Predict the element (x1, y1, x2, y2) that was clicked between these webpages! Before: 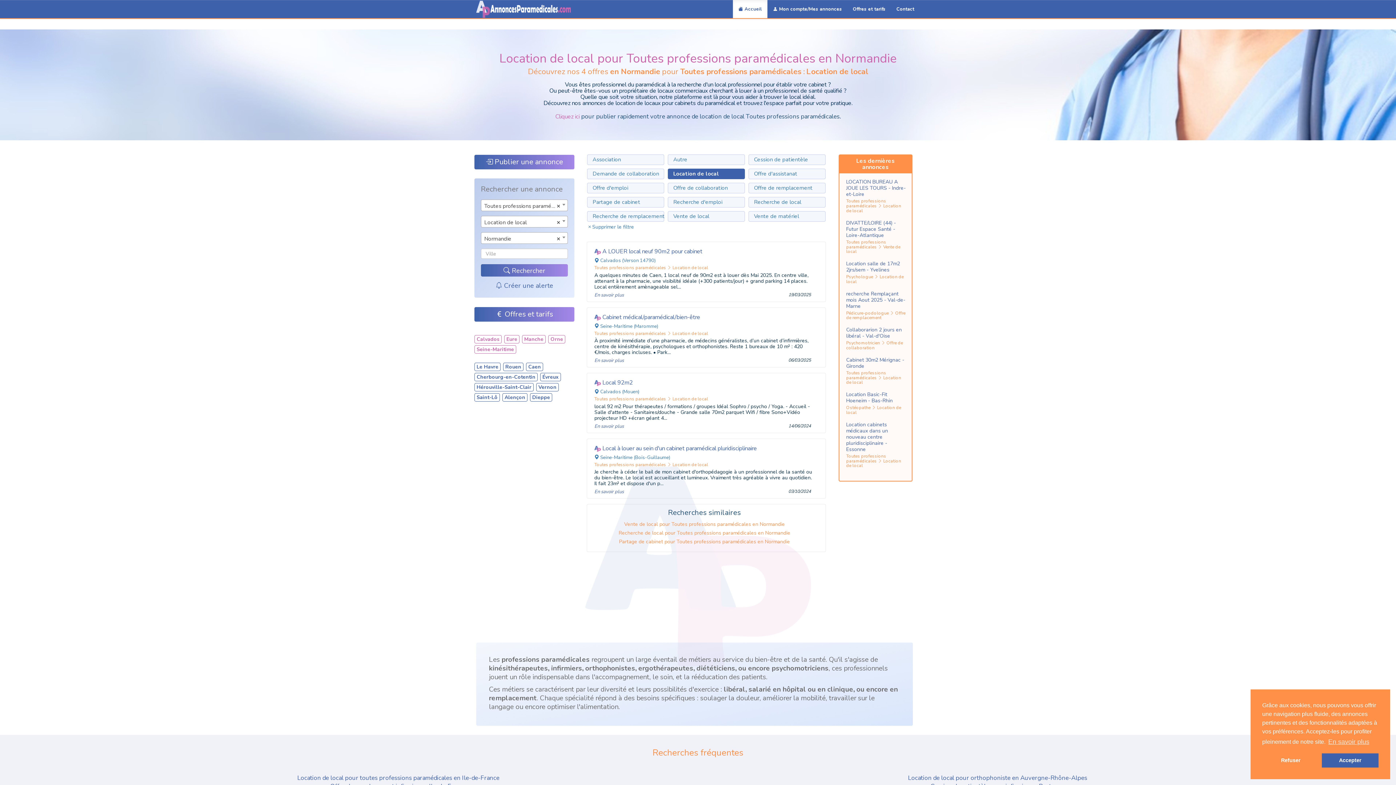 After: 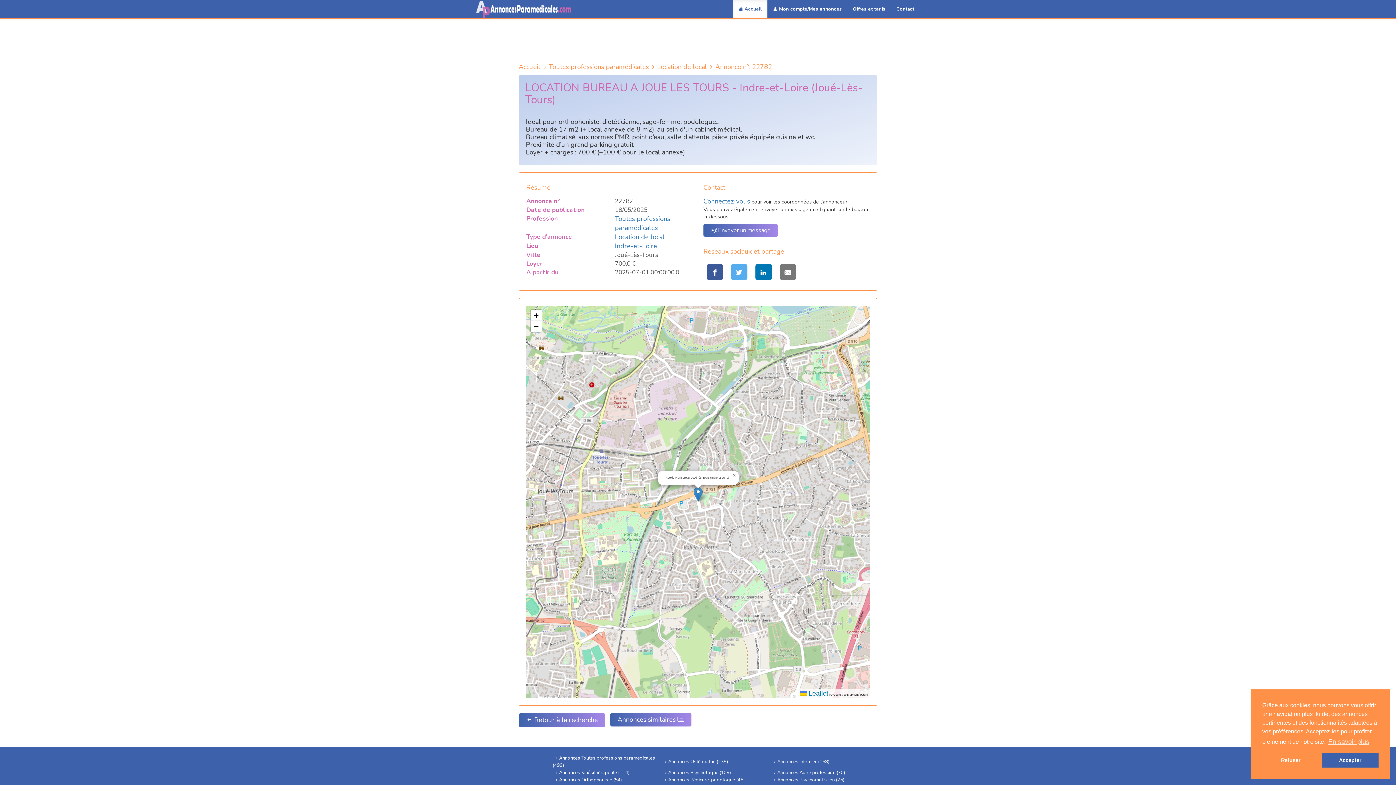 Action: bbox: (846, 178, 906, 197) label: LOCATION BUREAU A JOUE LES TOURS - Indre-et-Loire